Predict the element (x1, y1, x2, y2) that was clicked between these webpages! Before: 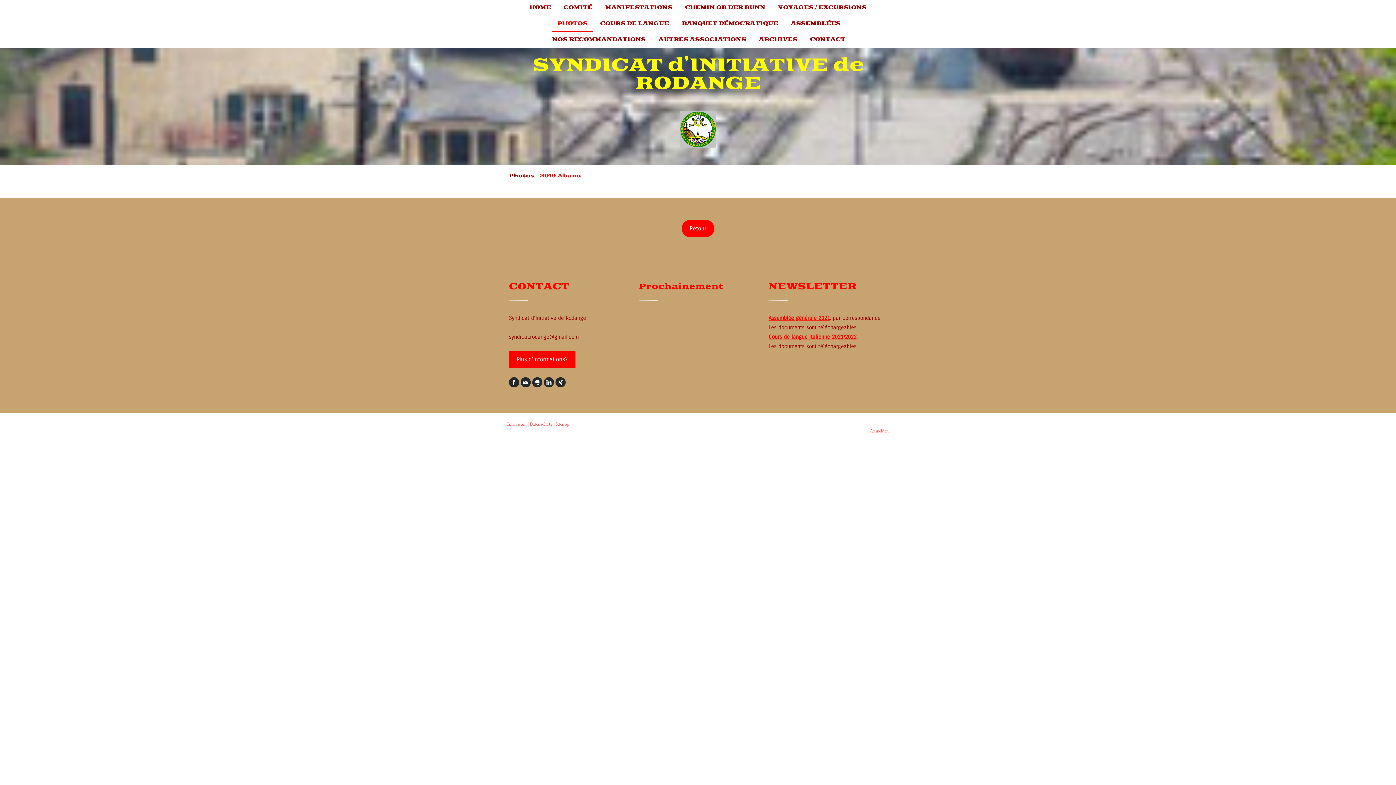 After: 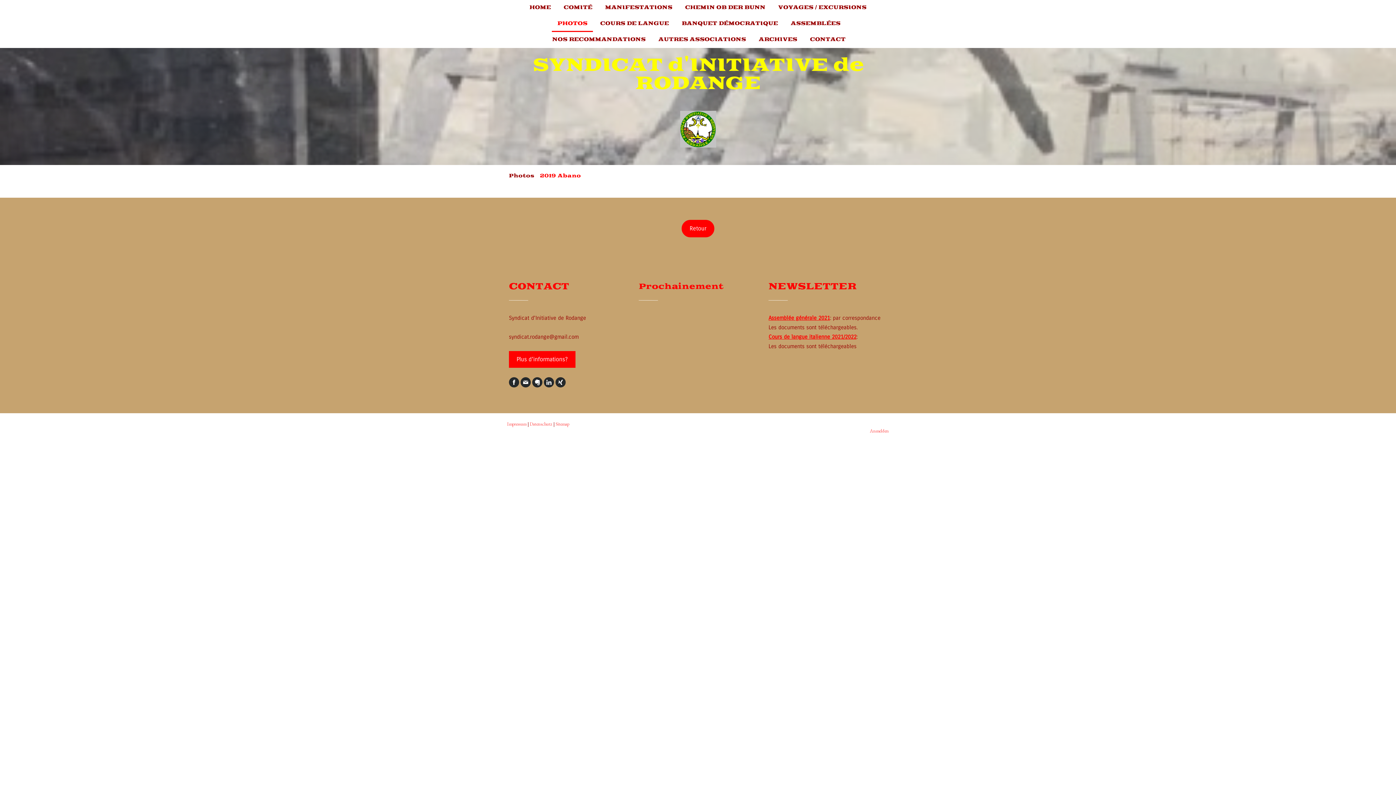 Action: bbox: (532, 377, 542, 387)